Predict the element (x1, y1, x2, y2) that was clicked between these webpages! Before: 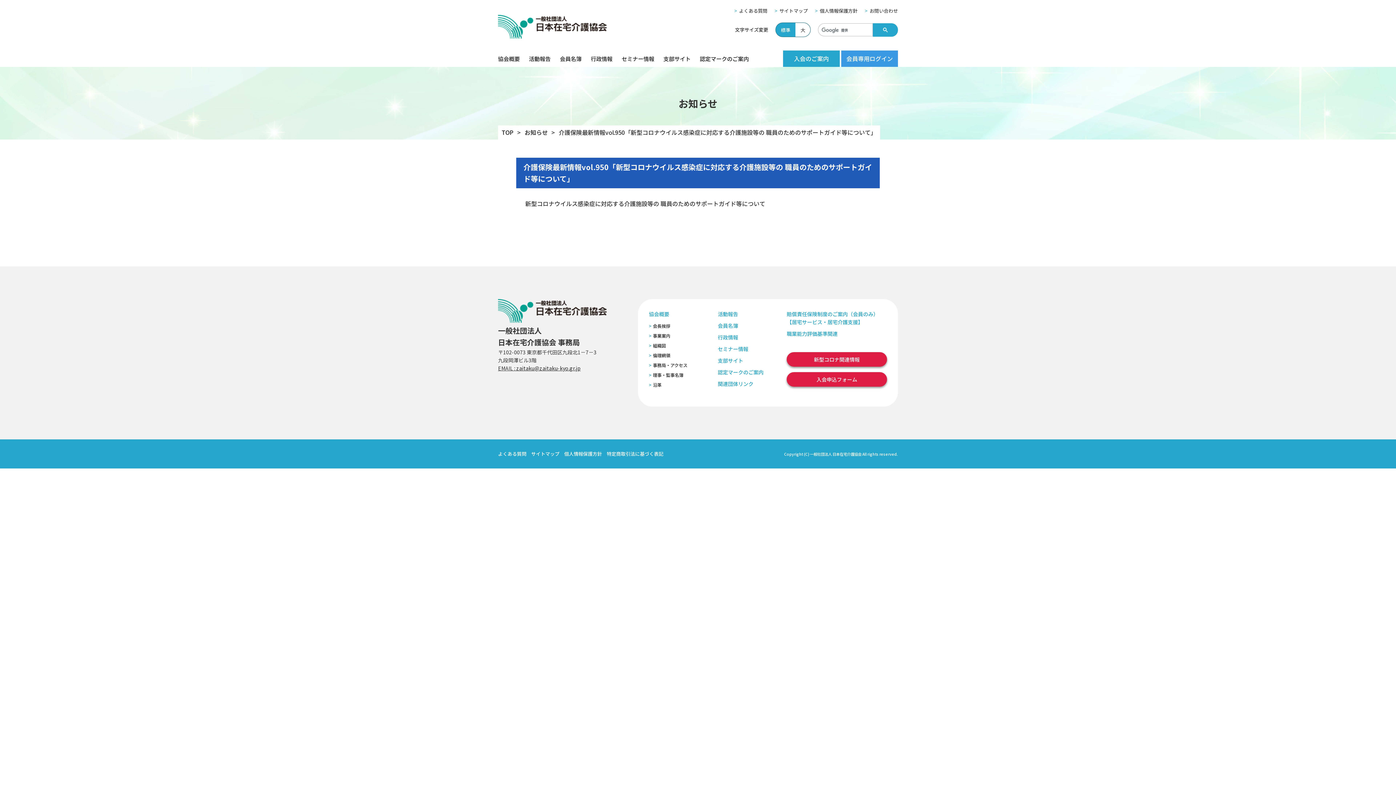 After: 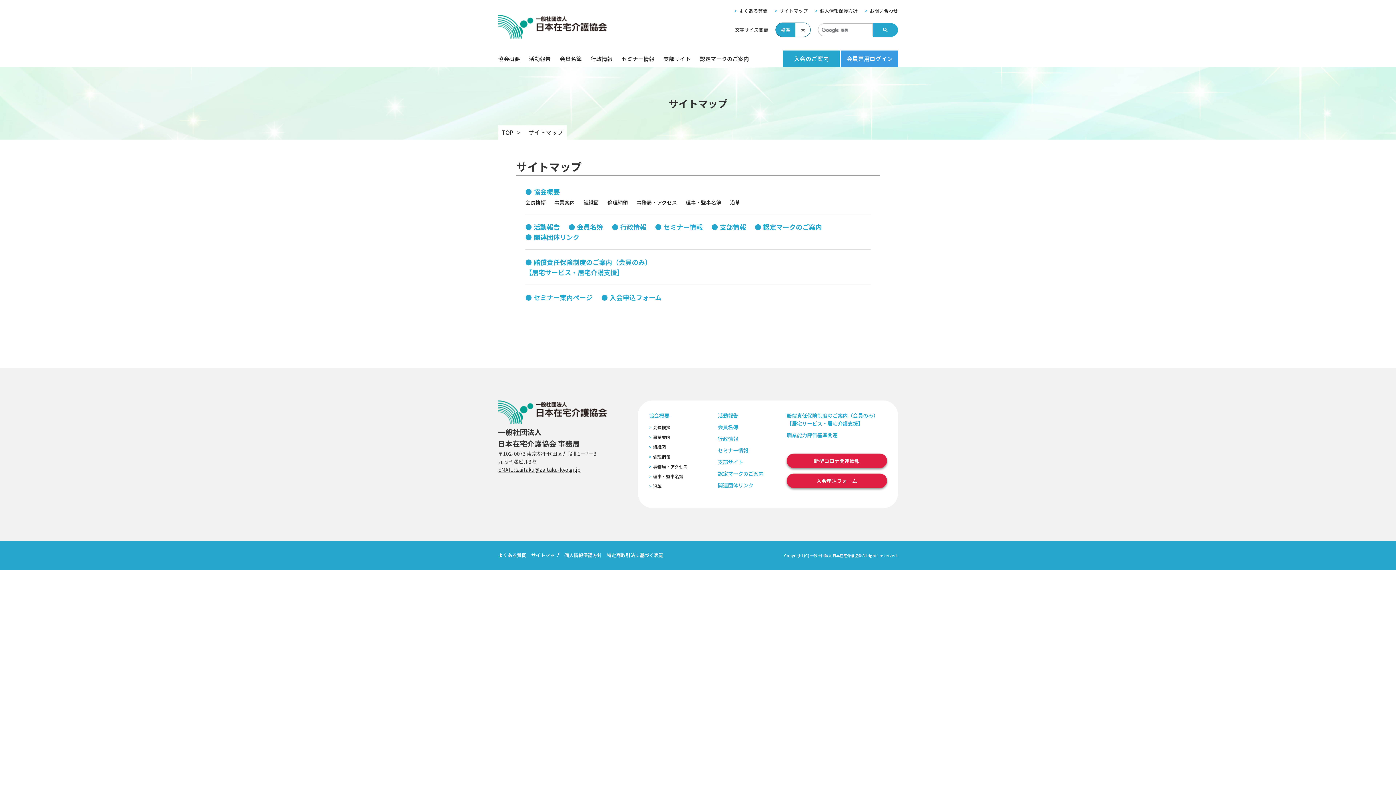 Action: bbox: (531, 450, 559, 457) label: サイトマップ